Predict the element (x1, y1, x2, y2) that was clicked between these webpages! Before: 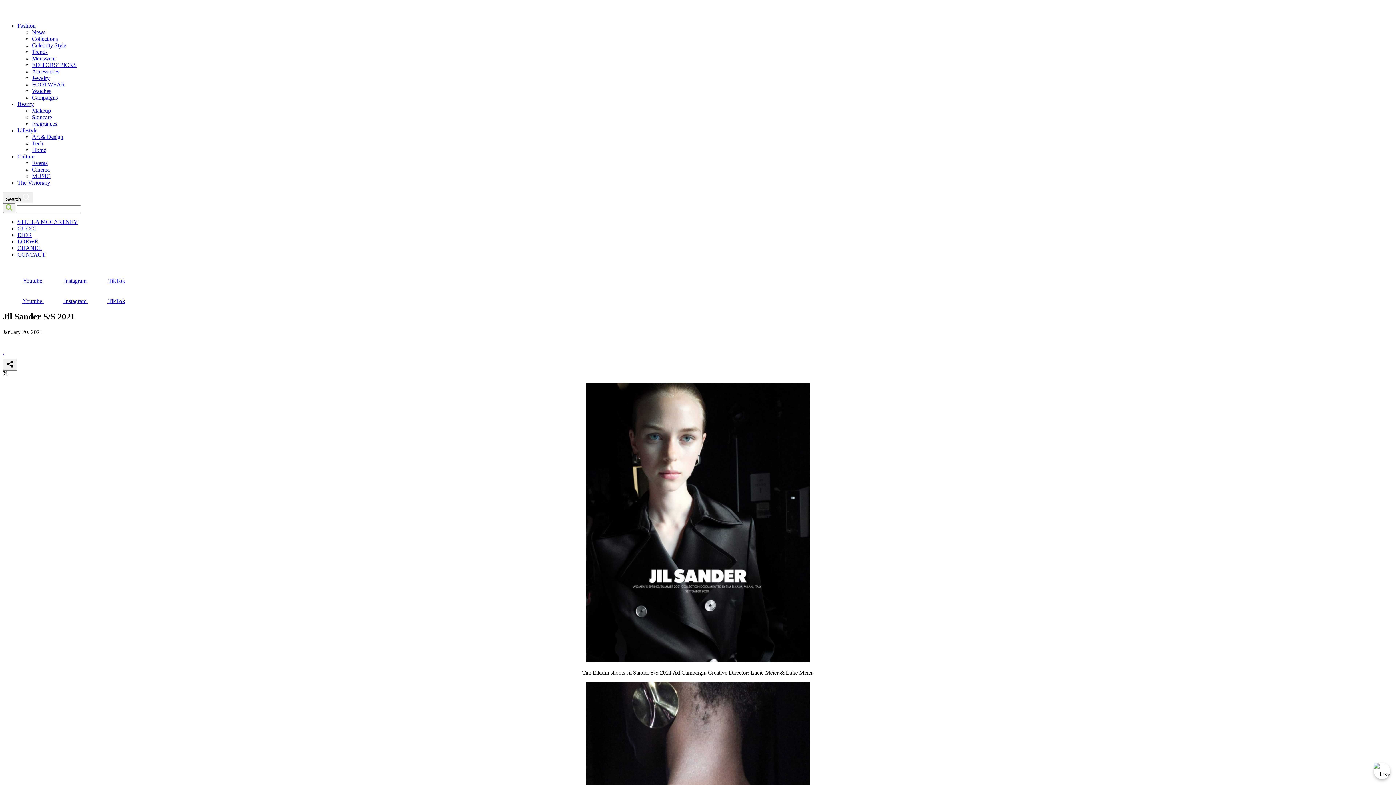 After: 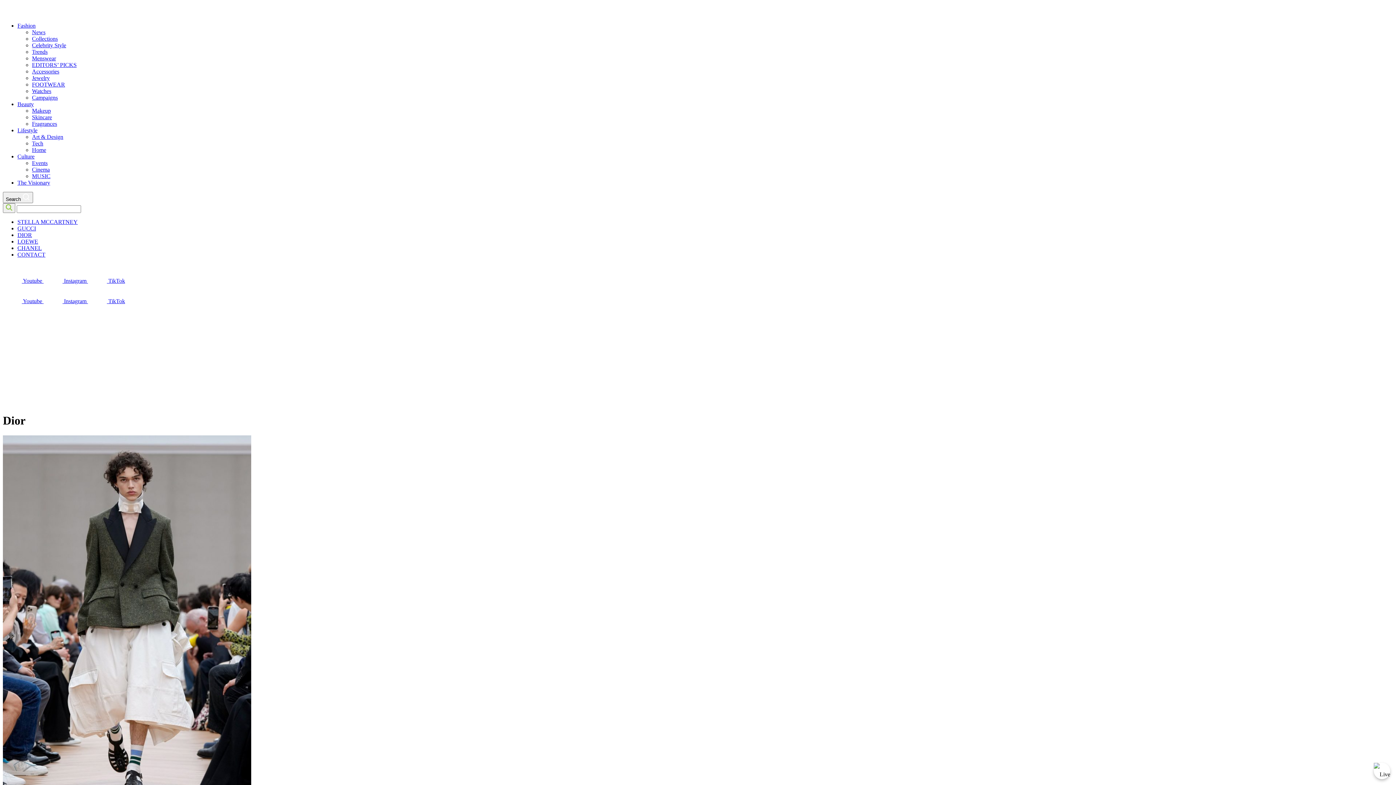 Action: label: DIOR bbox: (17, 232, 32, 238)